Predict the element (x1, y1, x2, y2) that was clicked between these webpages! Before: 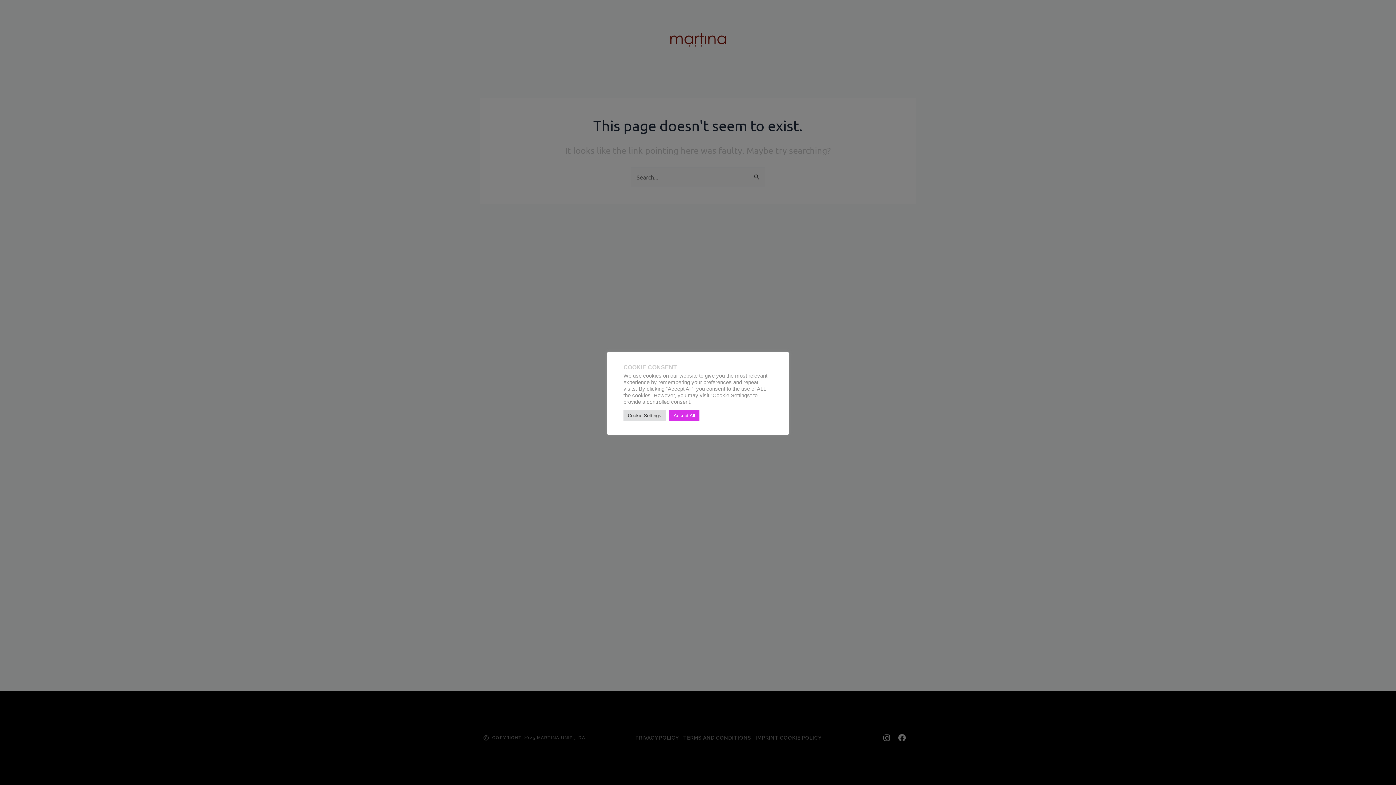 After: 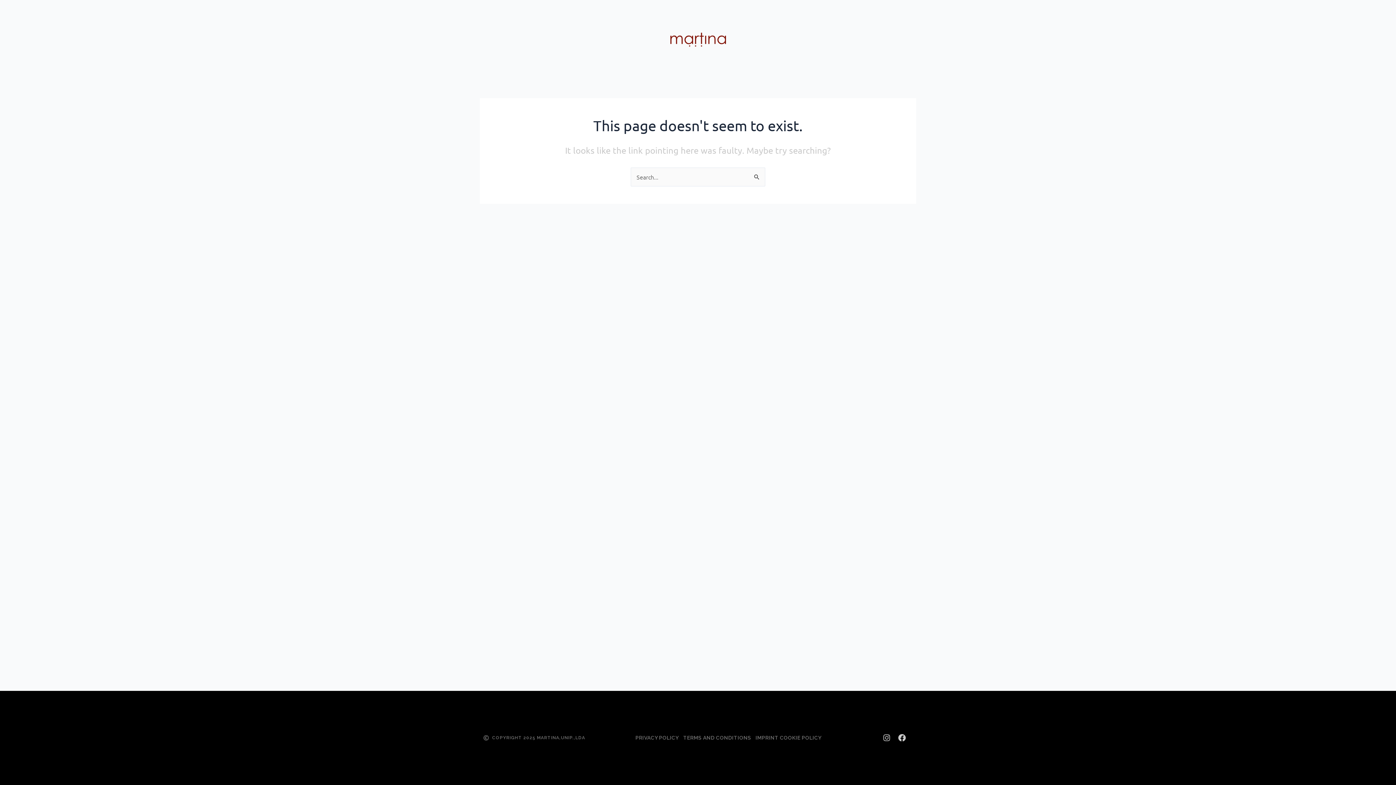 Action: label: Accept All bbox: (669, 410, 699, 421)